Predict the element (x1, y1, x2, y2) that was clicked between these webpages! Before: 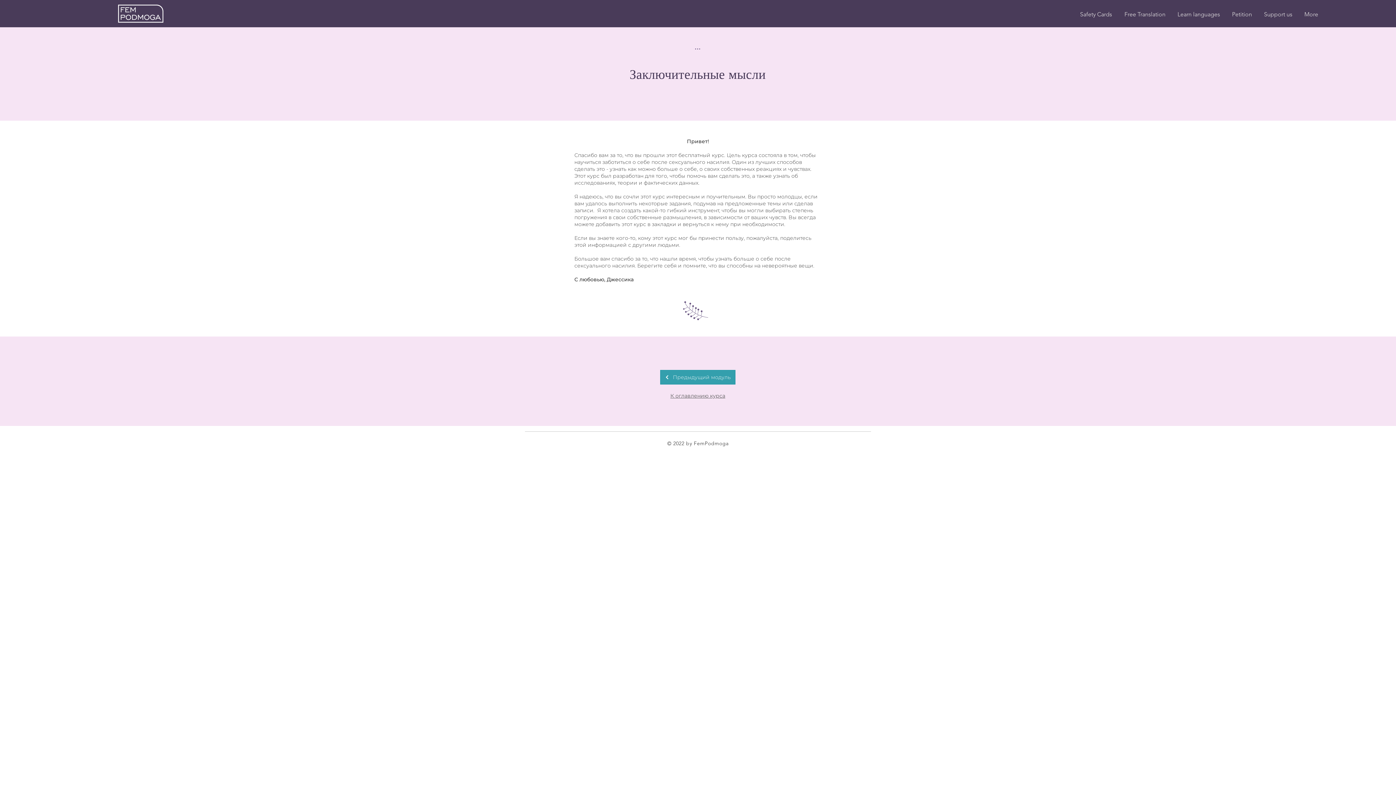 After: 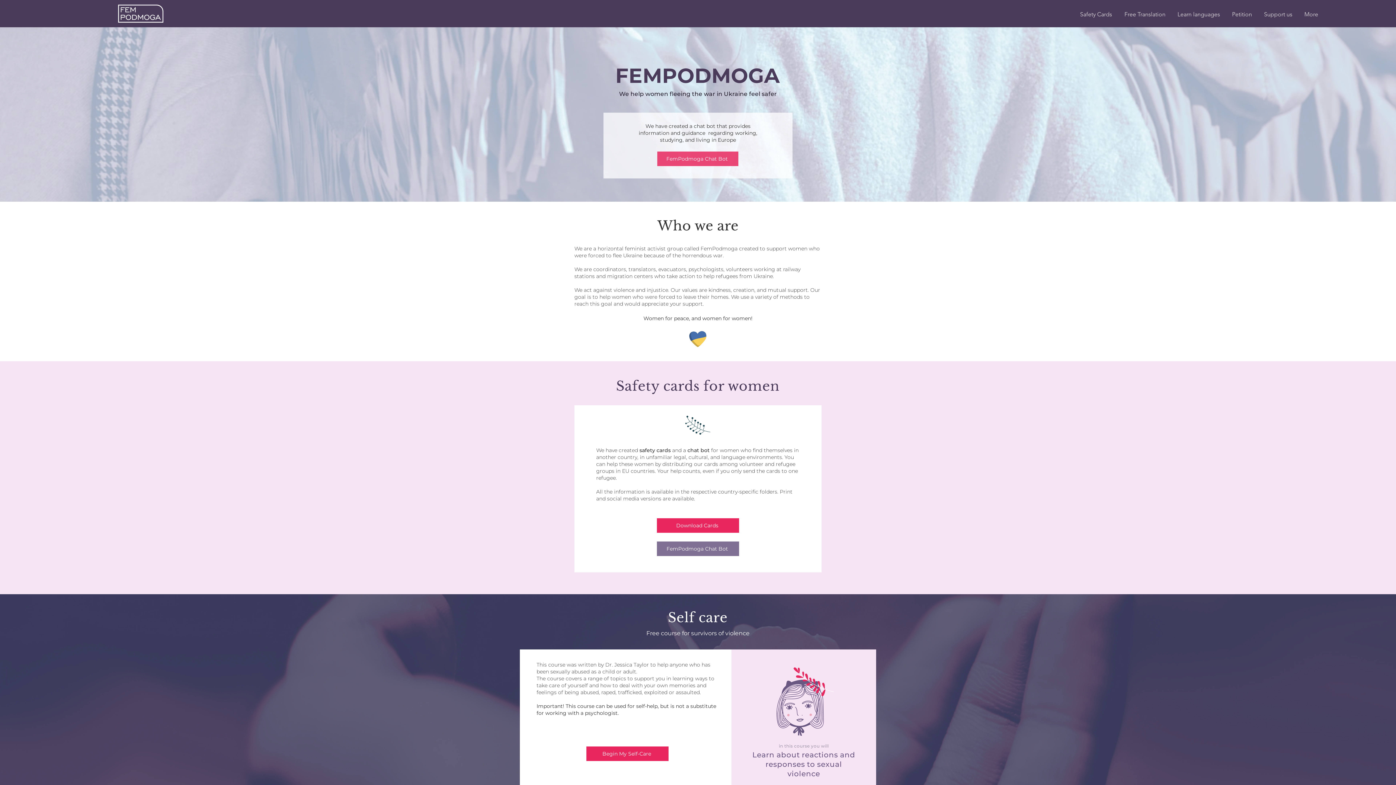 Action: bbox: (1257, 5, 1298, 23) label: Support us